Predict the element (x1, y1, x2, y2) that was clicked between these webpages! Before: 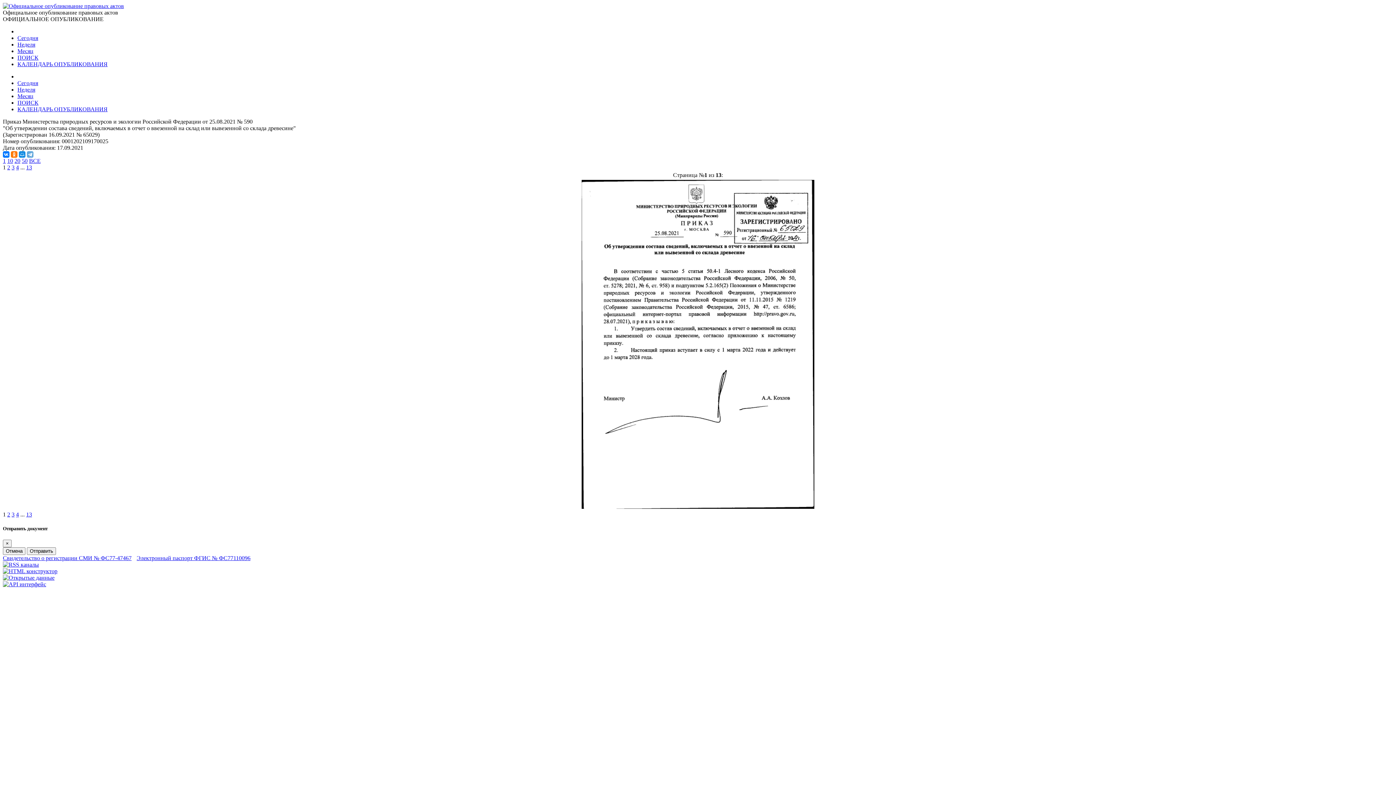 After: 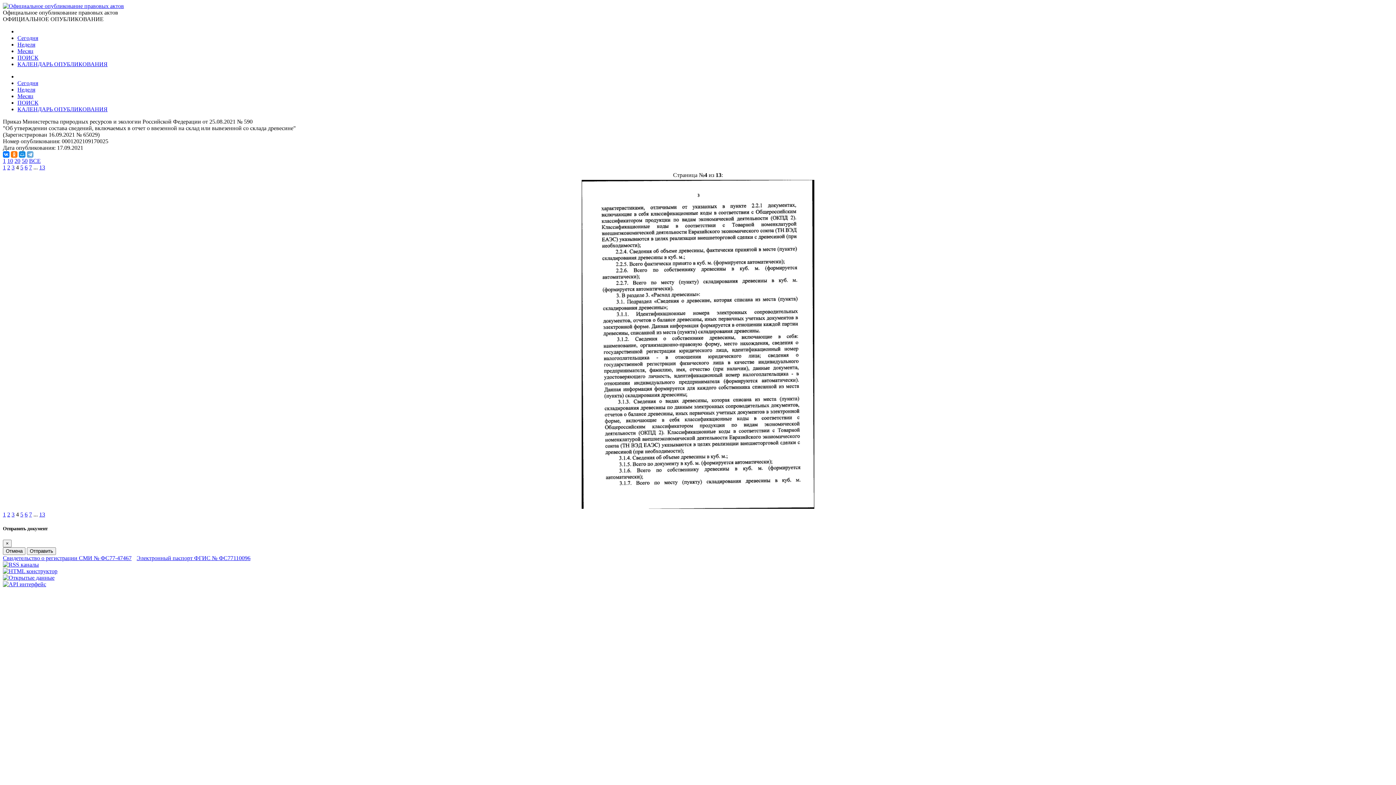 Action: bbox: (16, 164, 18, 170) label: 4